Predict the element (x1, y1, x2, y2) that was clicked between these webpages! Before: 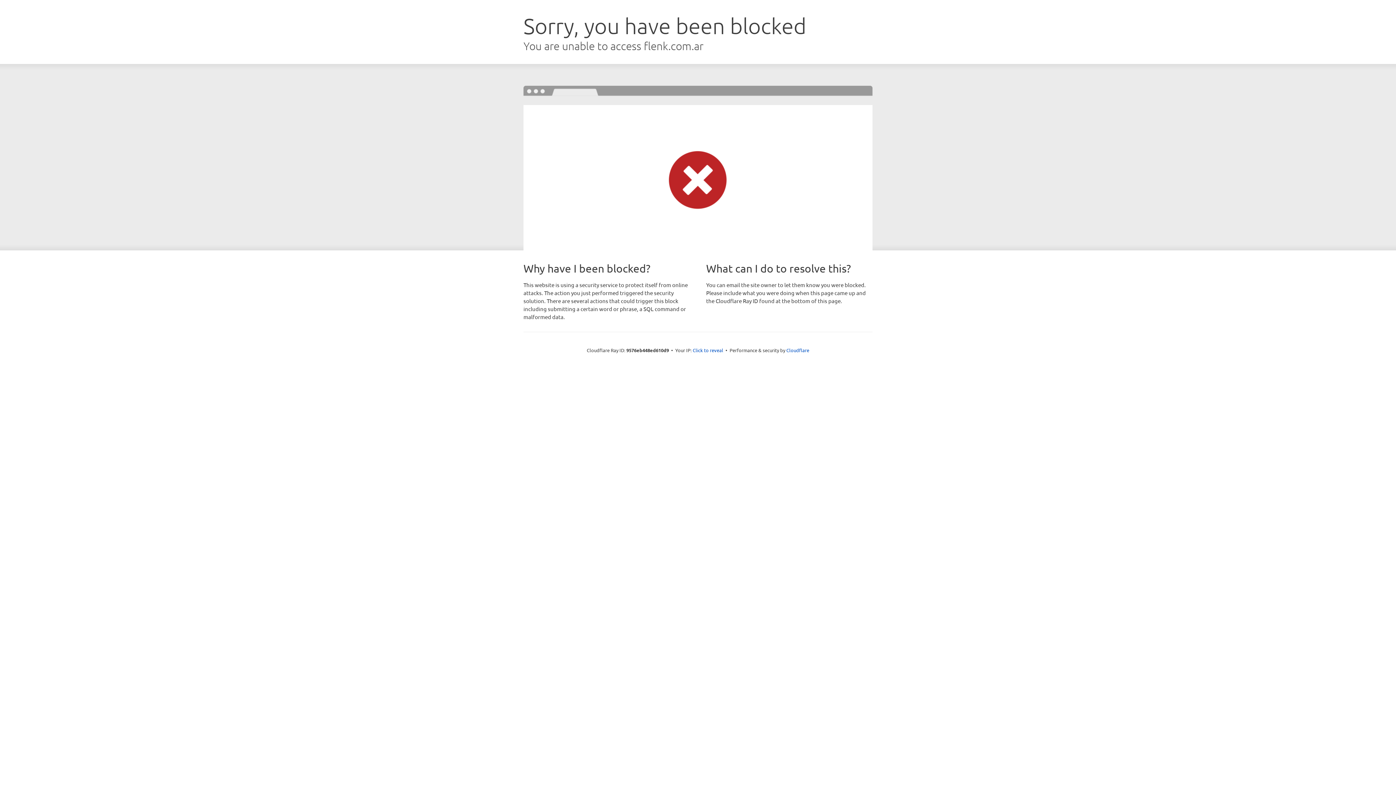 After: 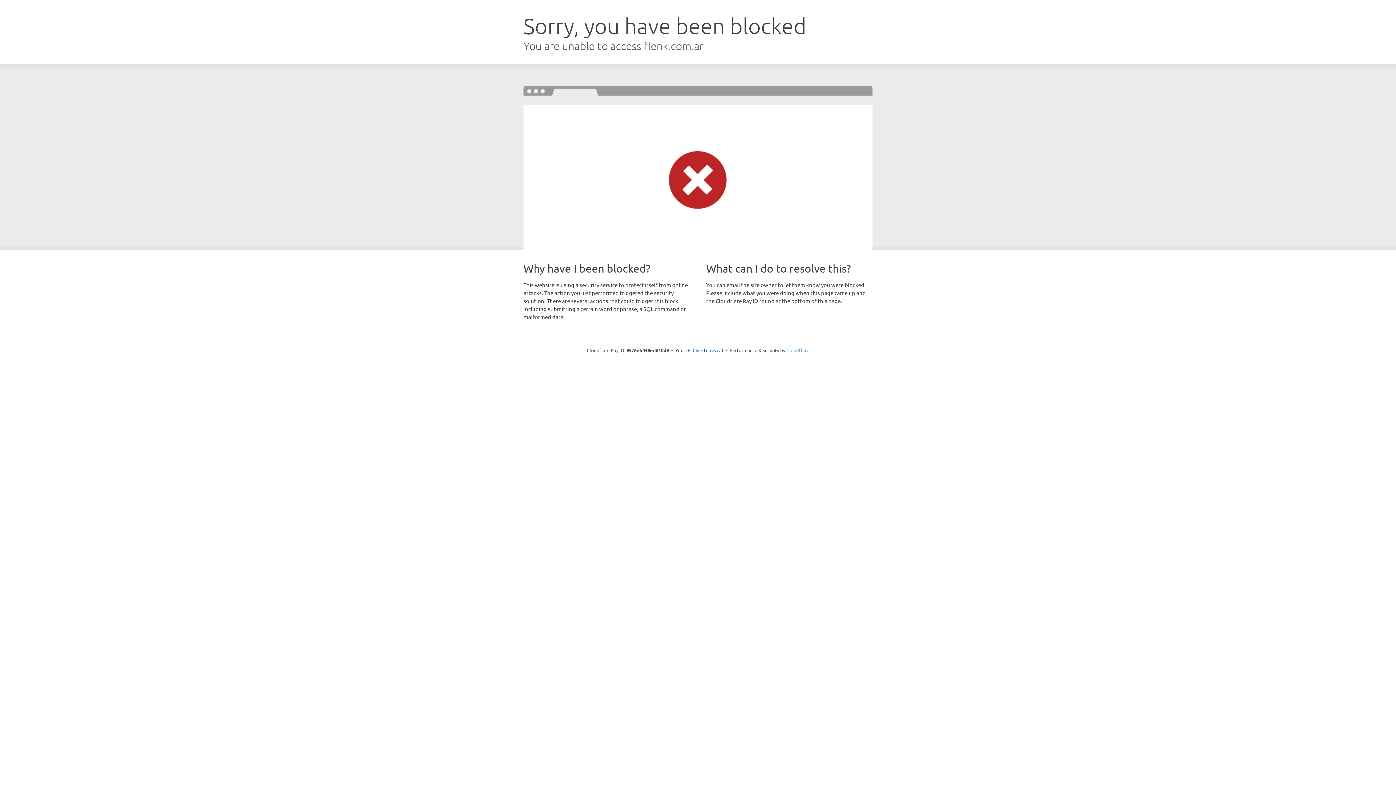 Action: label: Cloudflare bbox: (786, 347, 809, 353)